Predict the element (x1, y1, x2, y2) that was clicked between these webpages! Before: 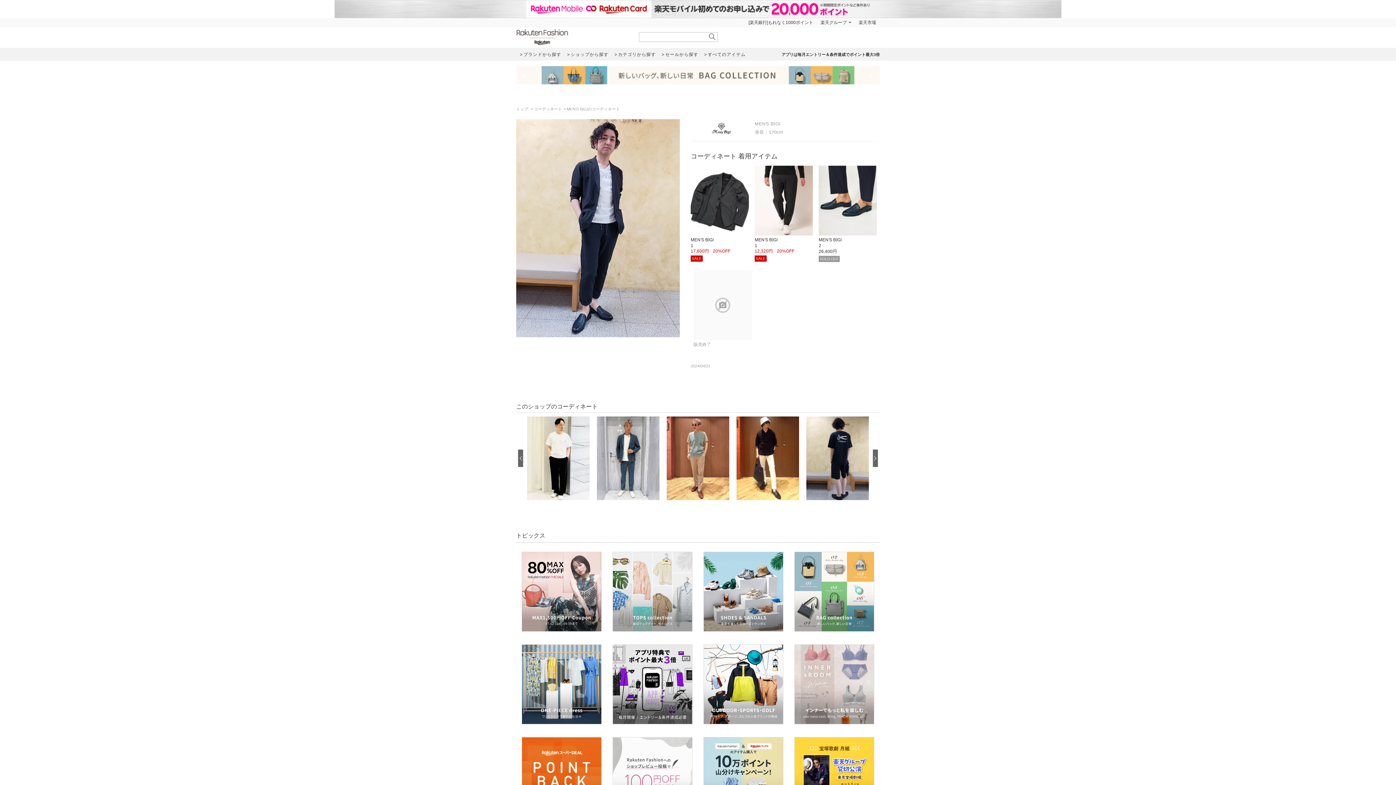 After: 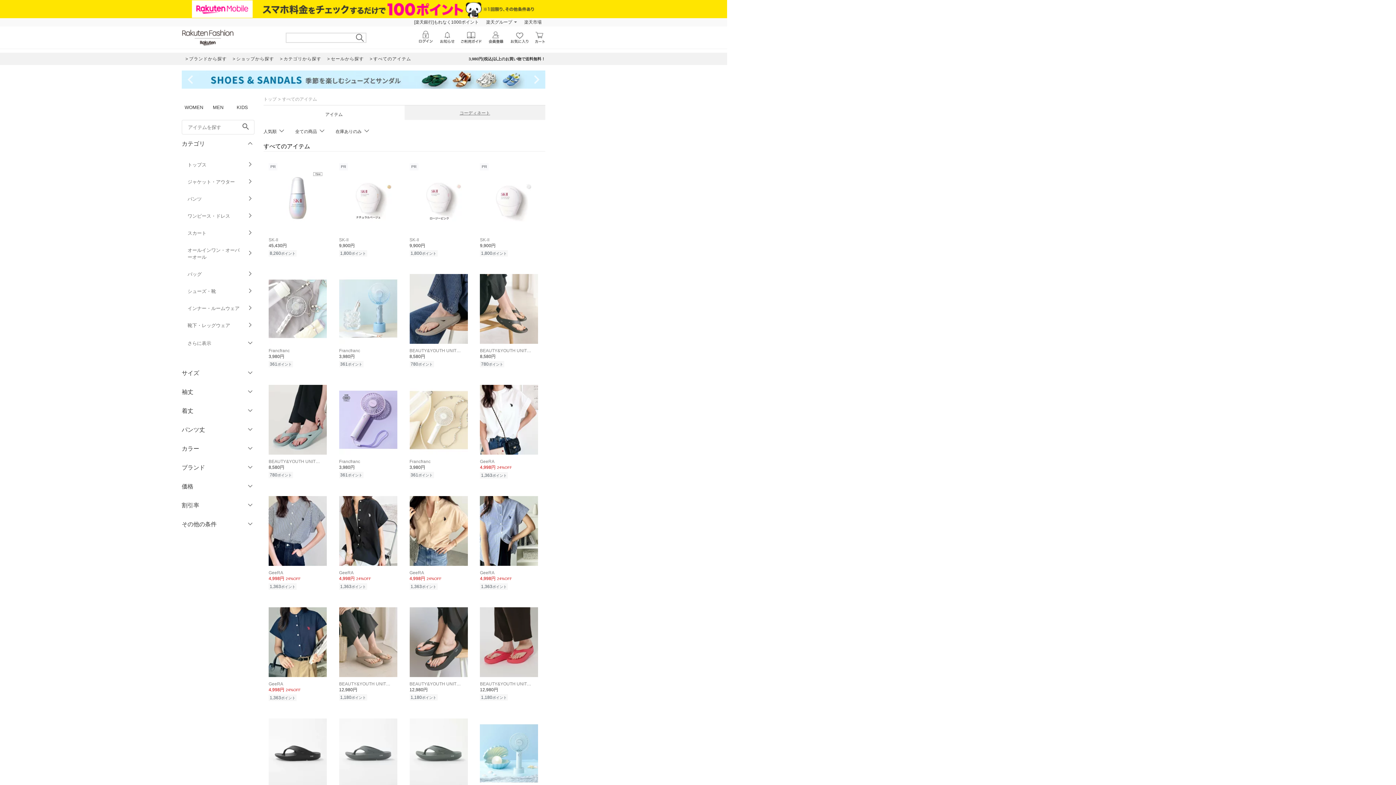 Action: bbox: (701, 48, 748, 60) label: すべてのアイテム